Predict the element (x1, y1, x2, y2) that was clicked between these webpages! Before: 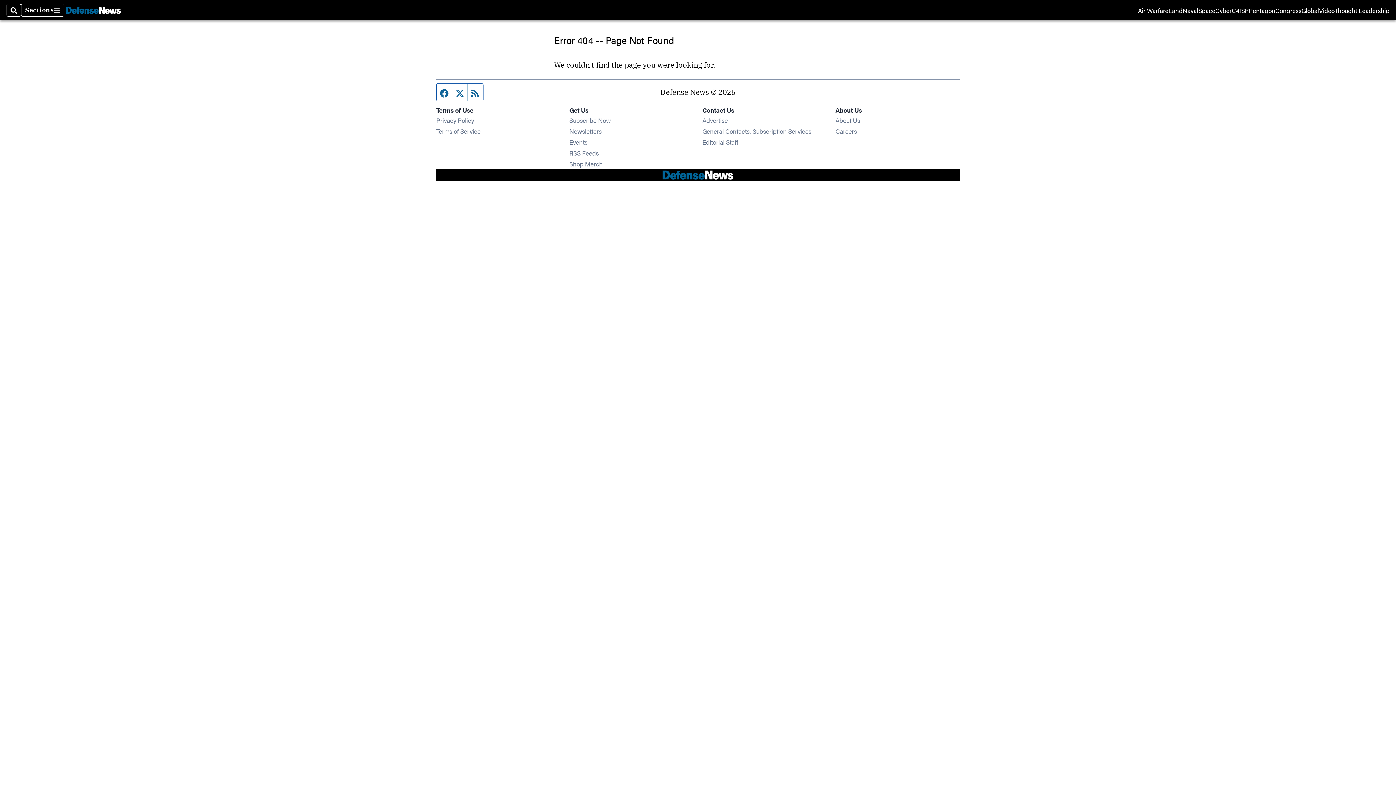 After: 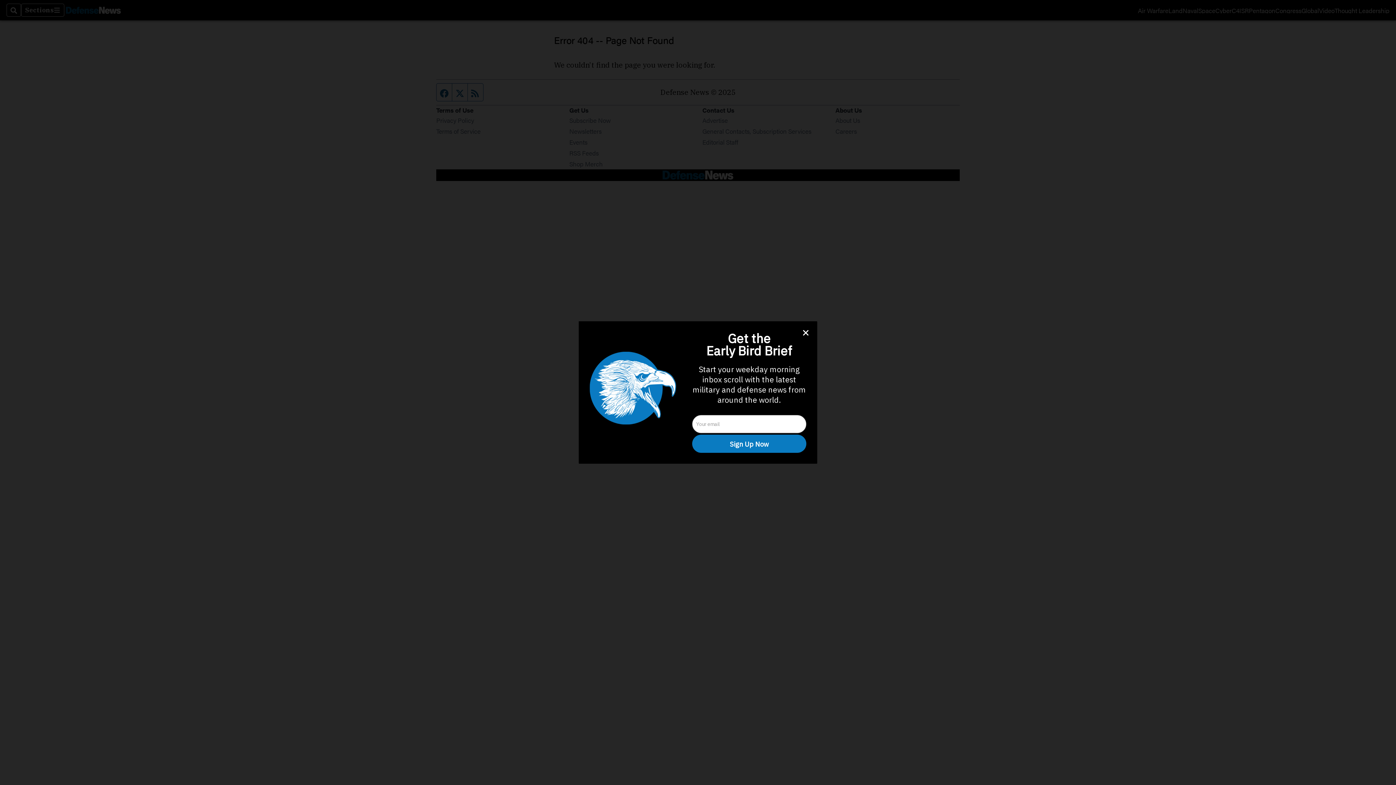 Action: label: Cyber
Opens in new window bbox: (1215, 7, 1232, 13)